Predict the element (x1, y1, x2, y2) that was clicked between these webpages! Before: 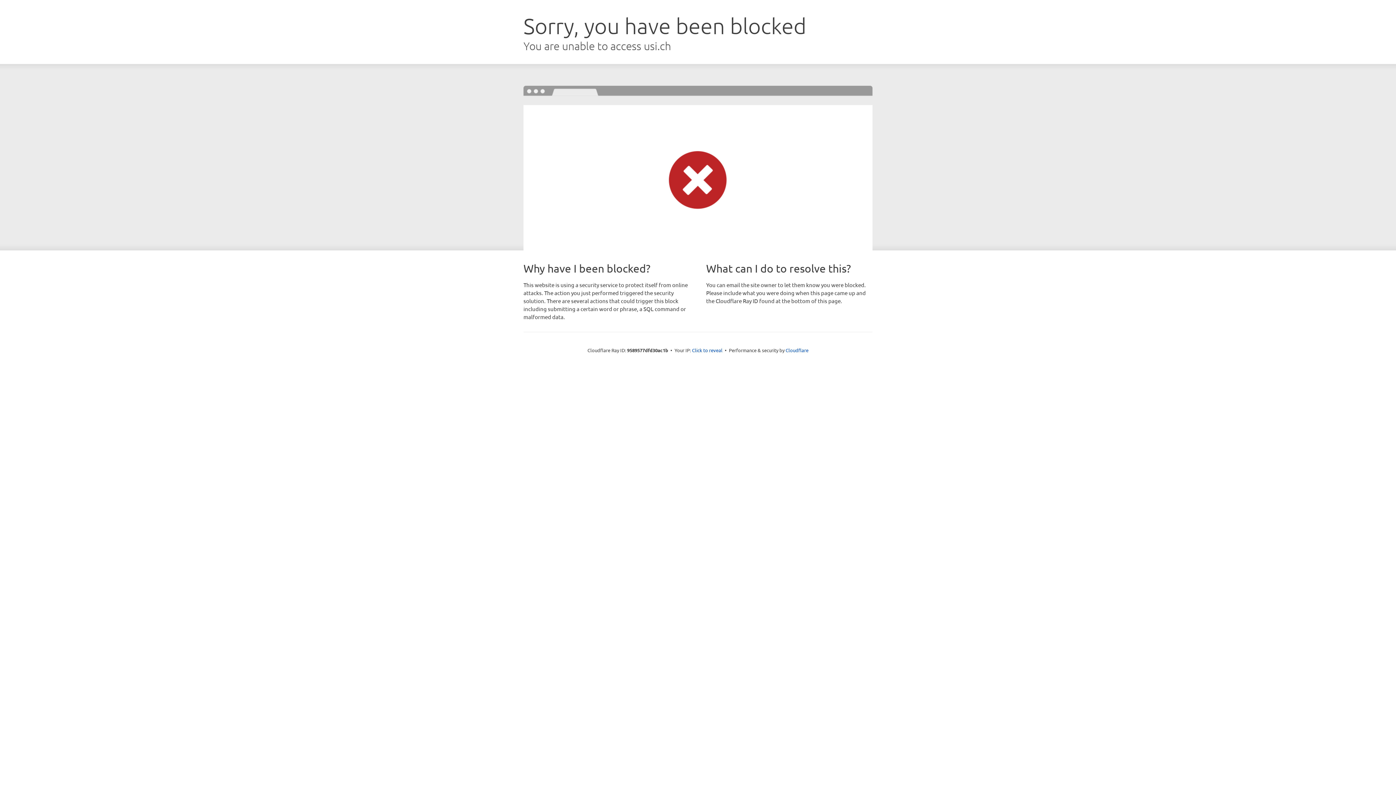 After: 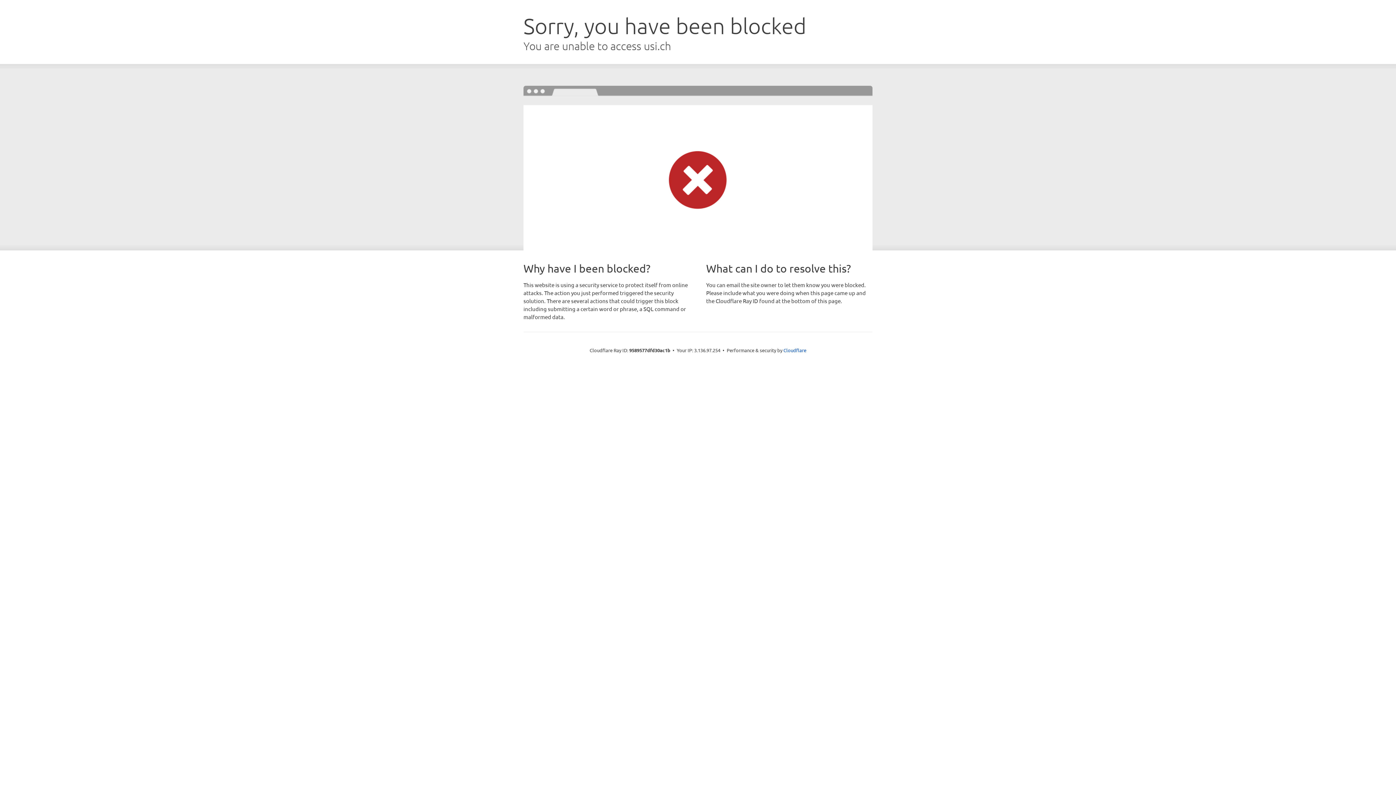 Action: bbox: (692, 346, 722, 353) label: Click to reveal